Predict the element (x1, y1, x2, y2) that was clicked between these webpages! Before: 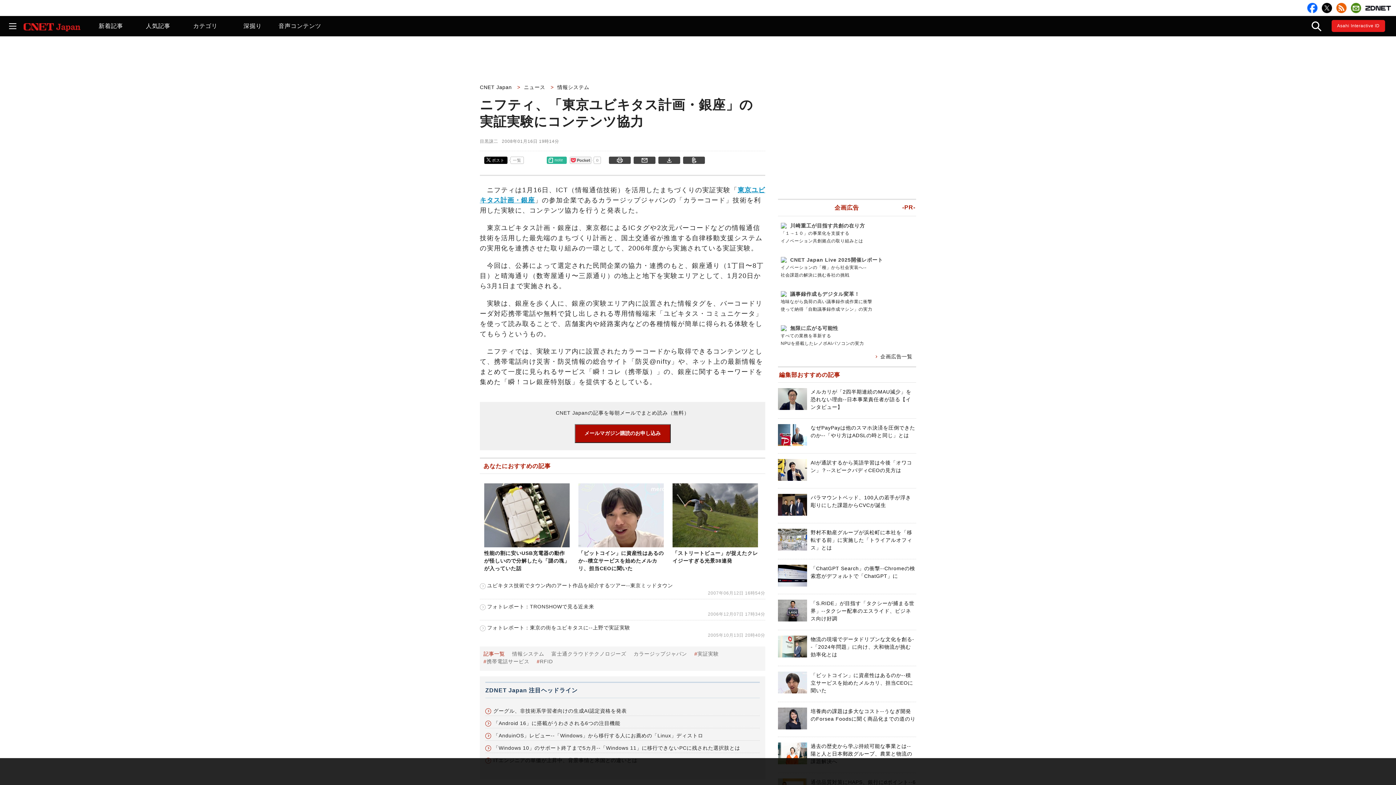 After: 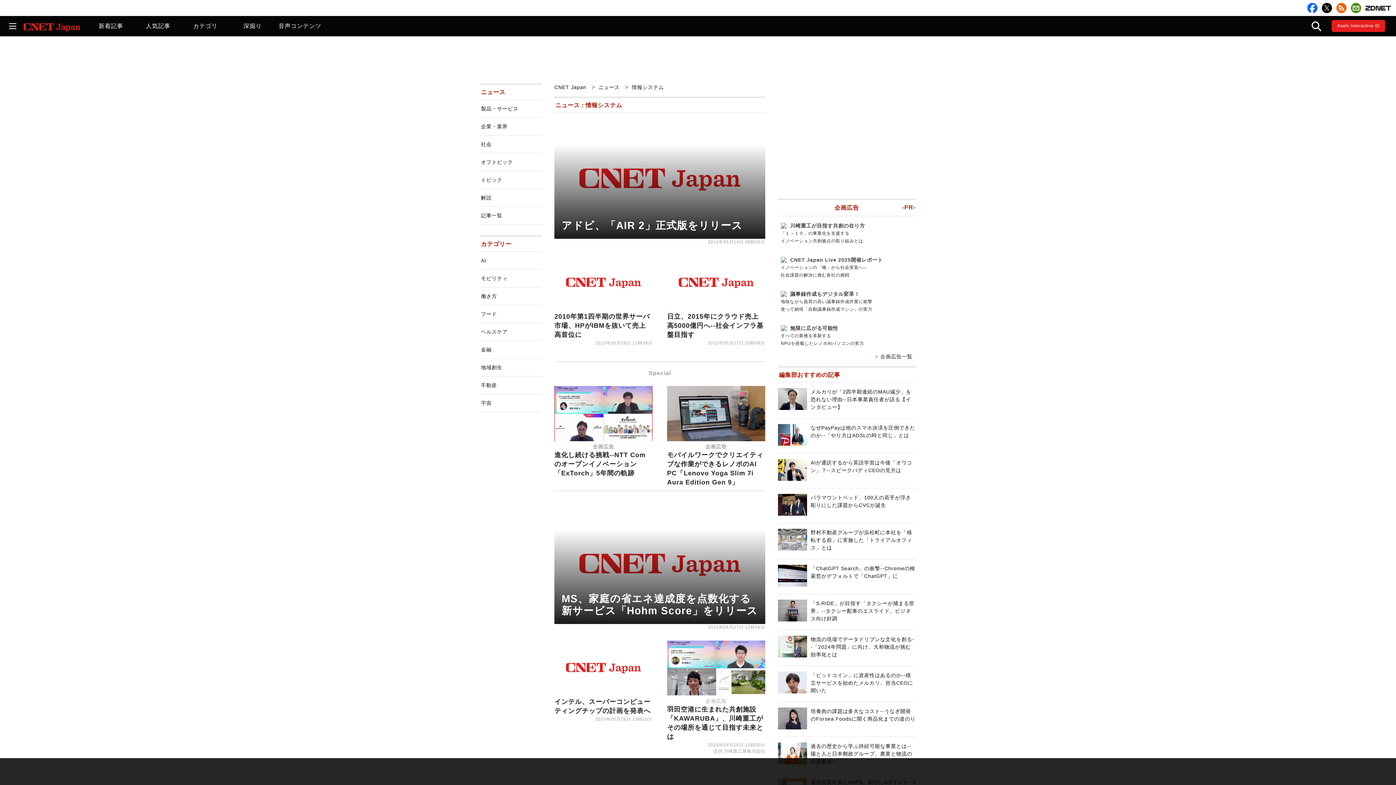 Action: bbox: (557, 84, 591, 90) label: 情報システム